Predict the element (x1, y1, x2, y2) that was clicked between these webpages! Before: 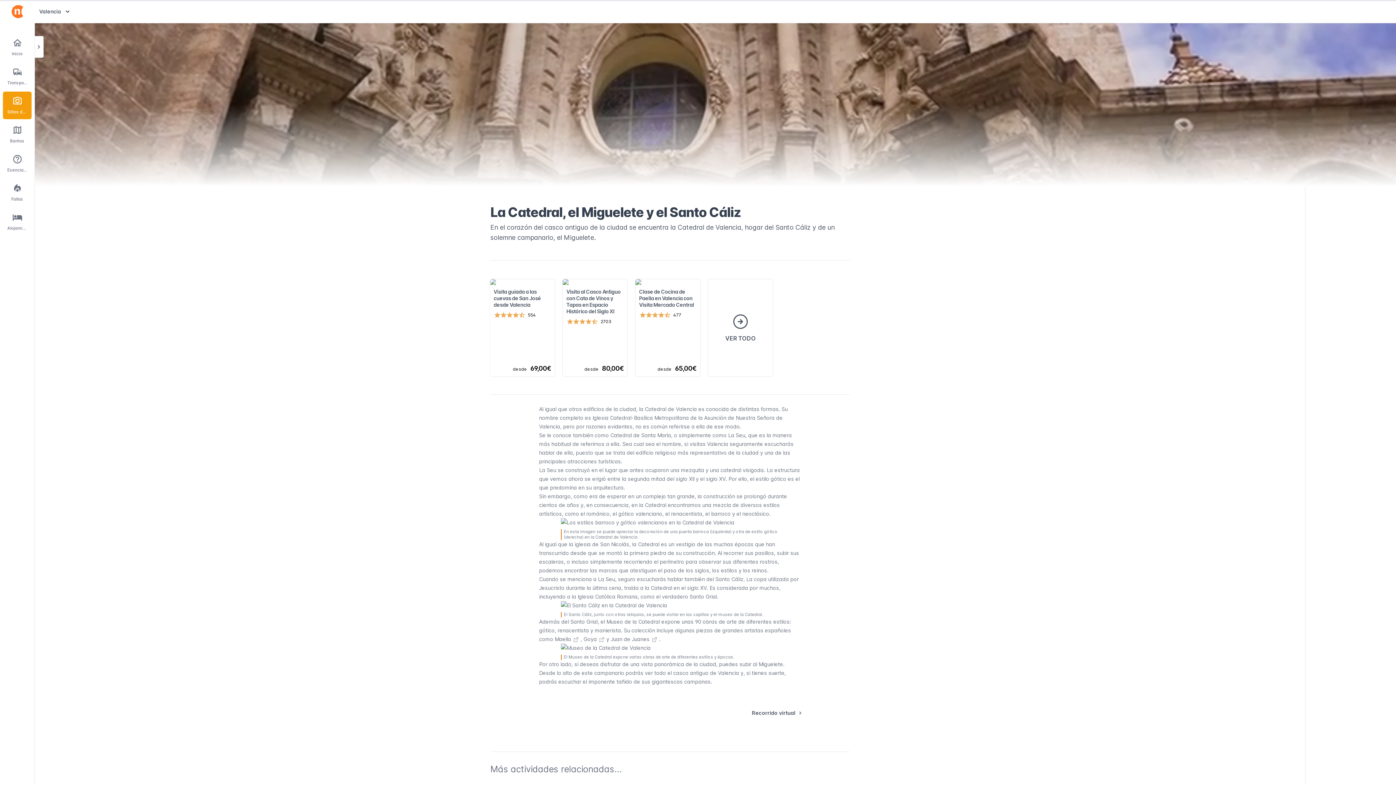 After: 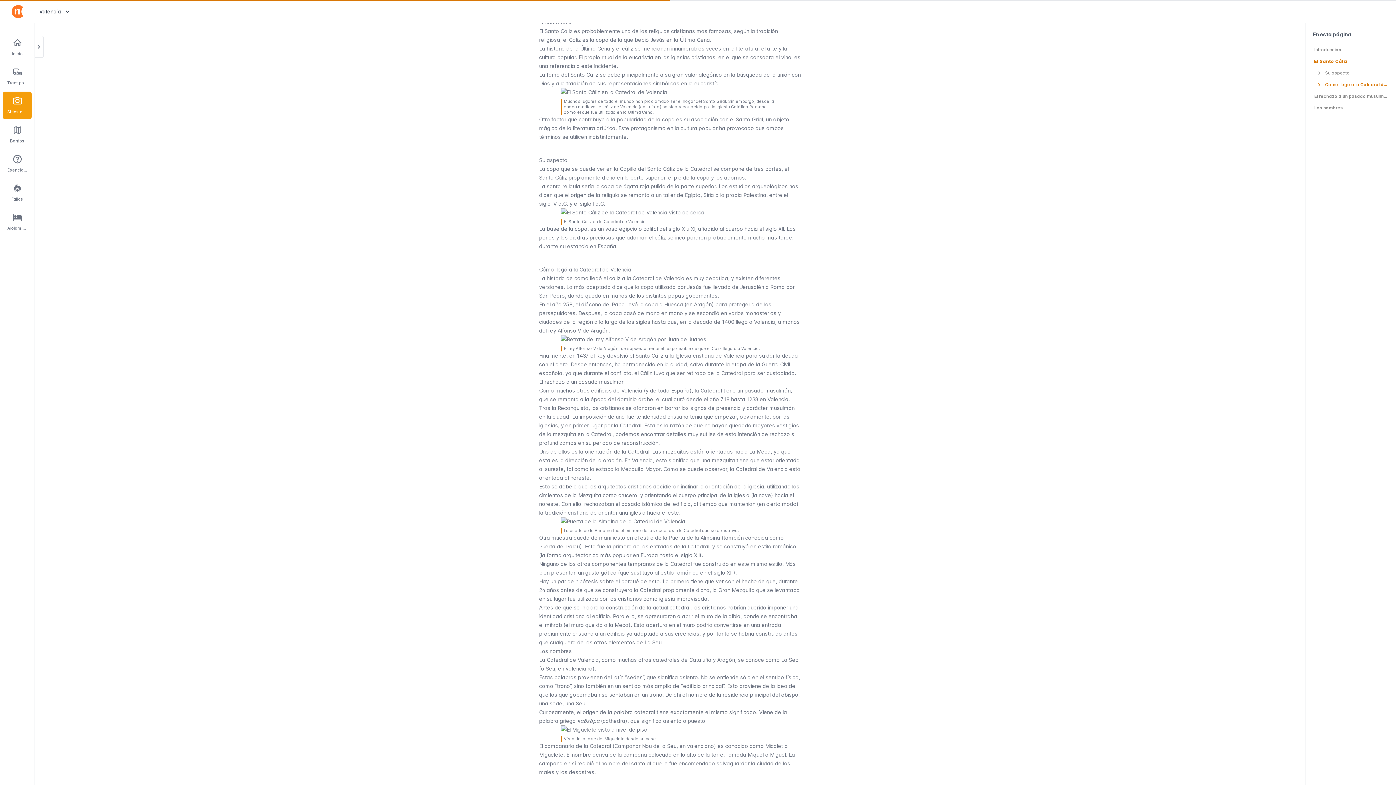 Action: label: Santo Cáliz bbox: (715, 576, 743, 582)